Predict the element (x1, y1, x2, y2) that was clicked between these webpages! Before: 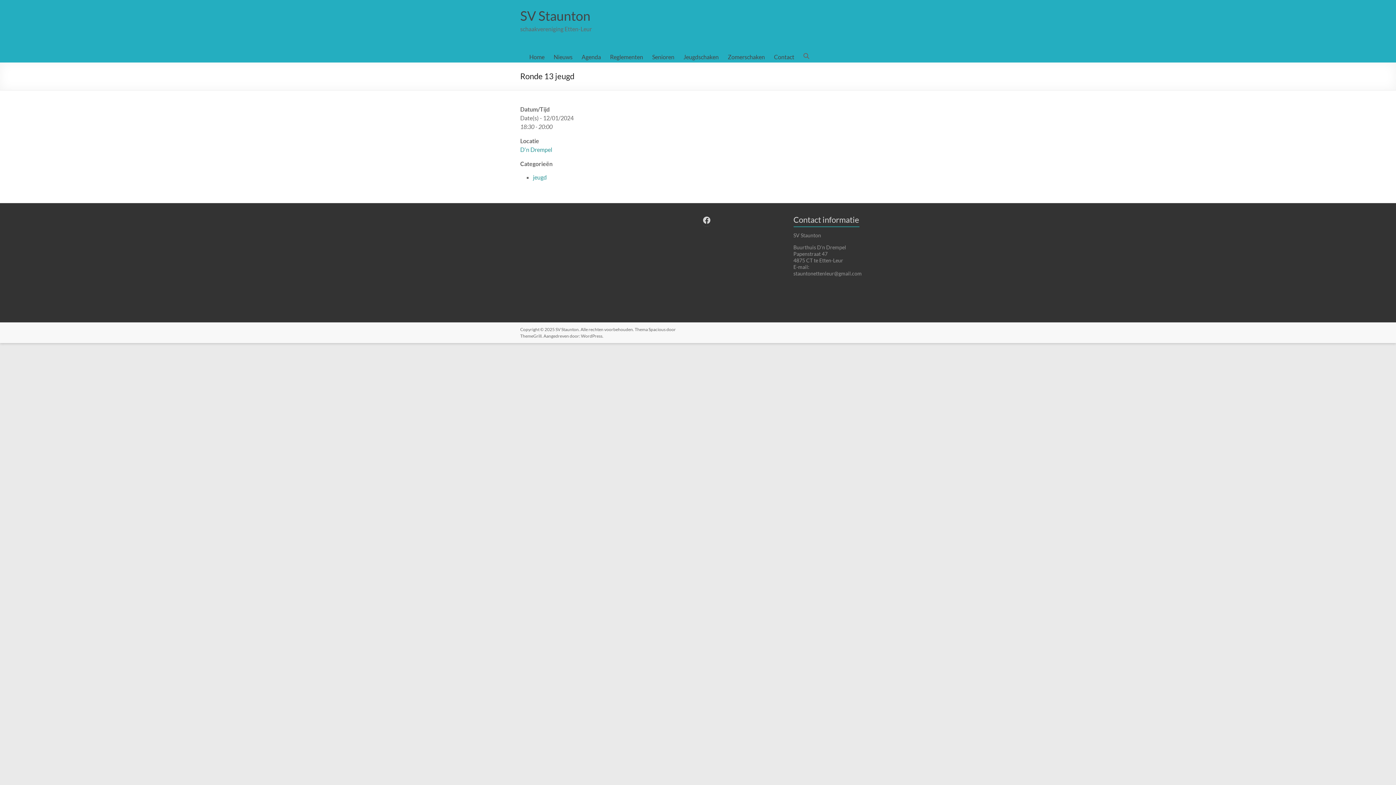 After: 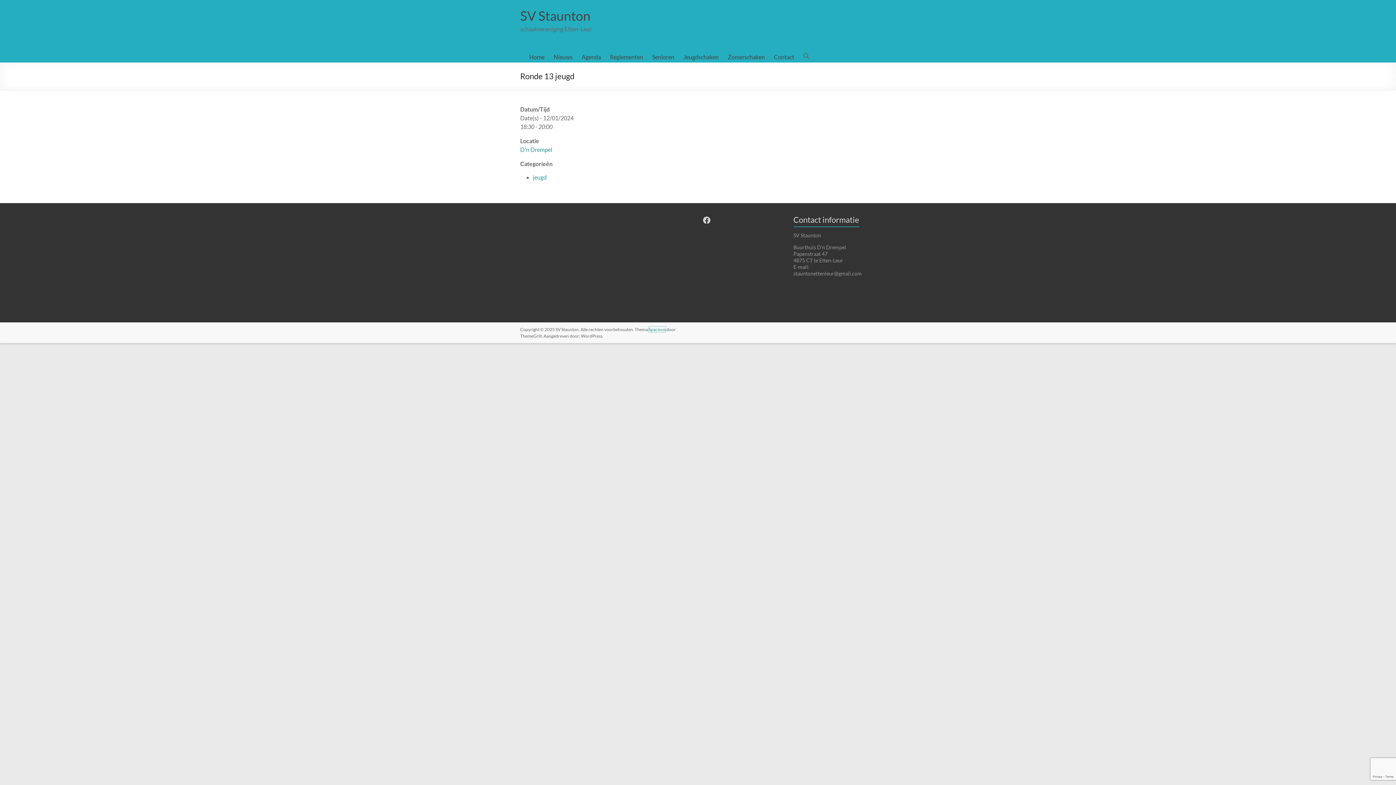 Action: bbox: (648, 326, 665, 332) label: Spacious